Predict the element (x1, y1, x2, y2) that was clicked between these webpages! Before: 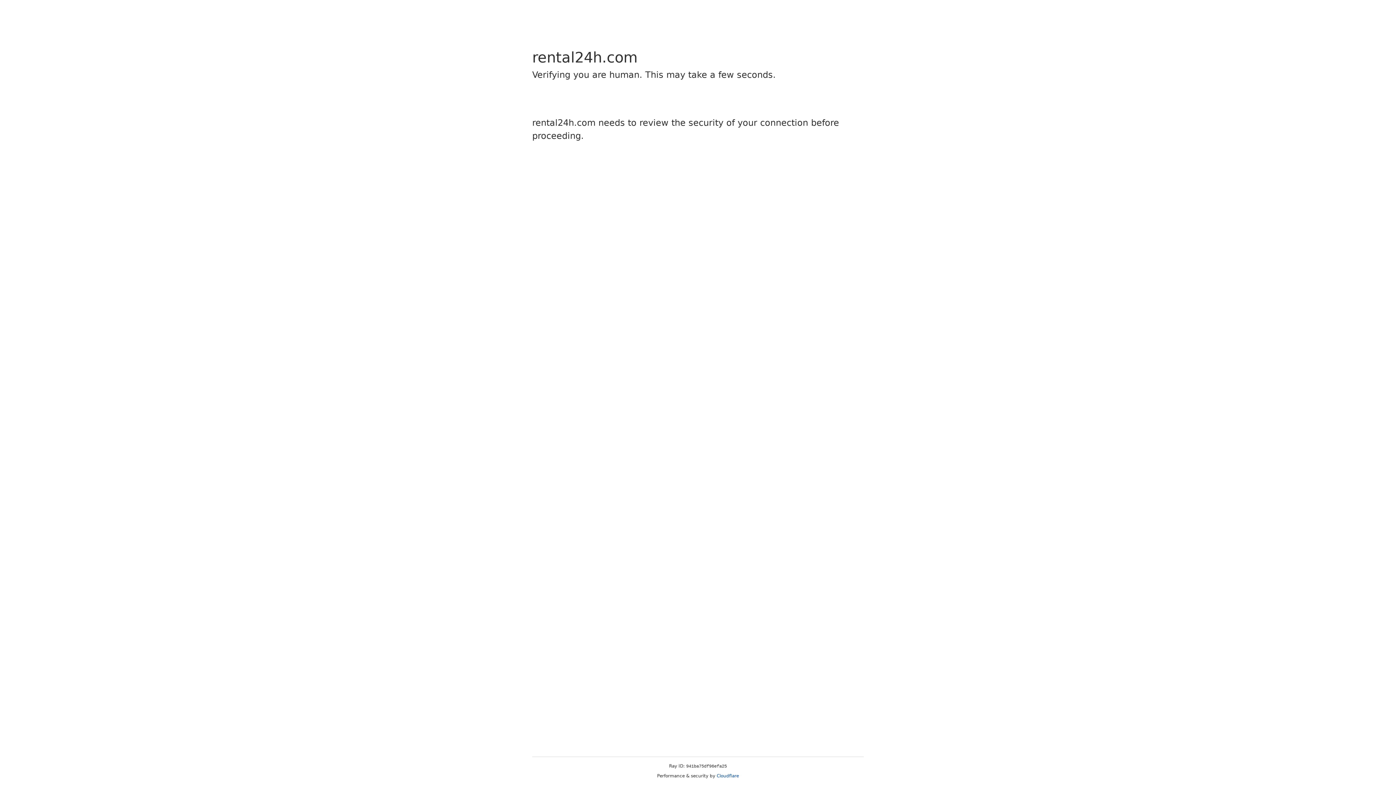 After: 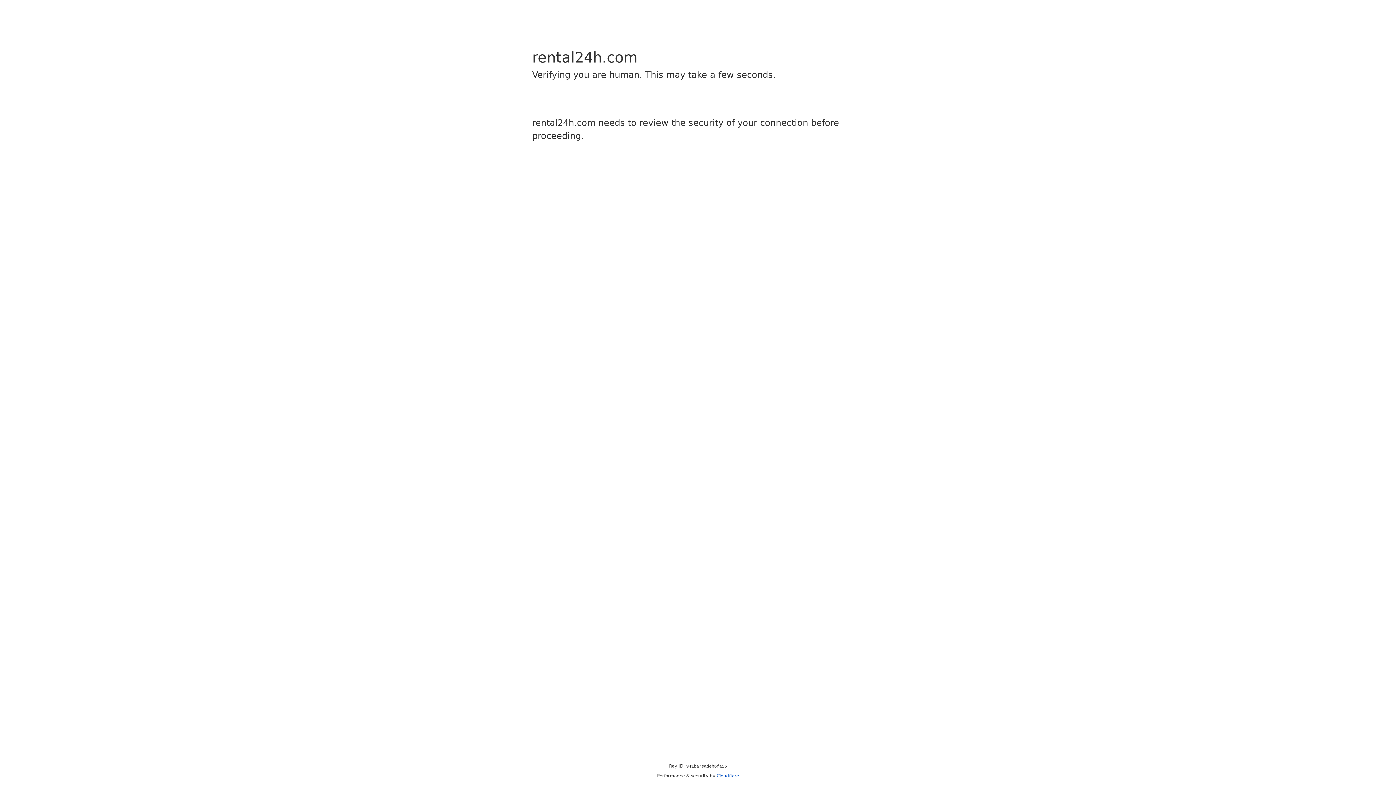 Action: label: Cloudflare bbox: (716, 773, 739, 778)